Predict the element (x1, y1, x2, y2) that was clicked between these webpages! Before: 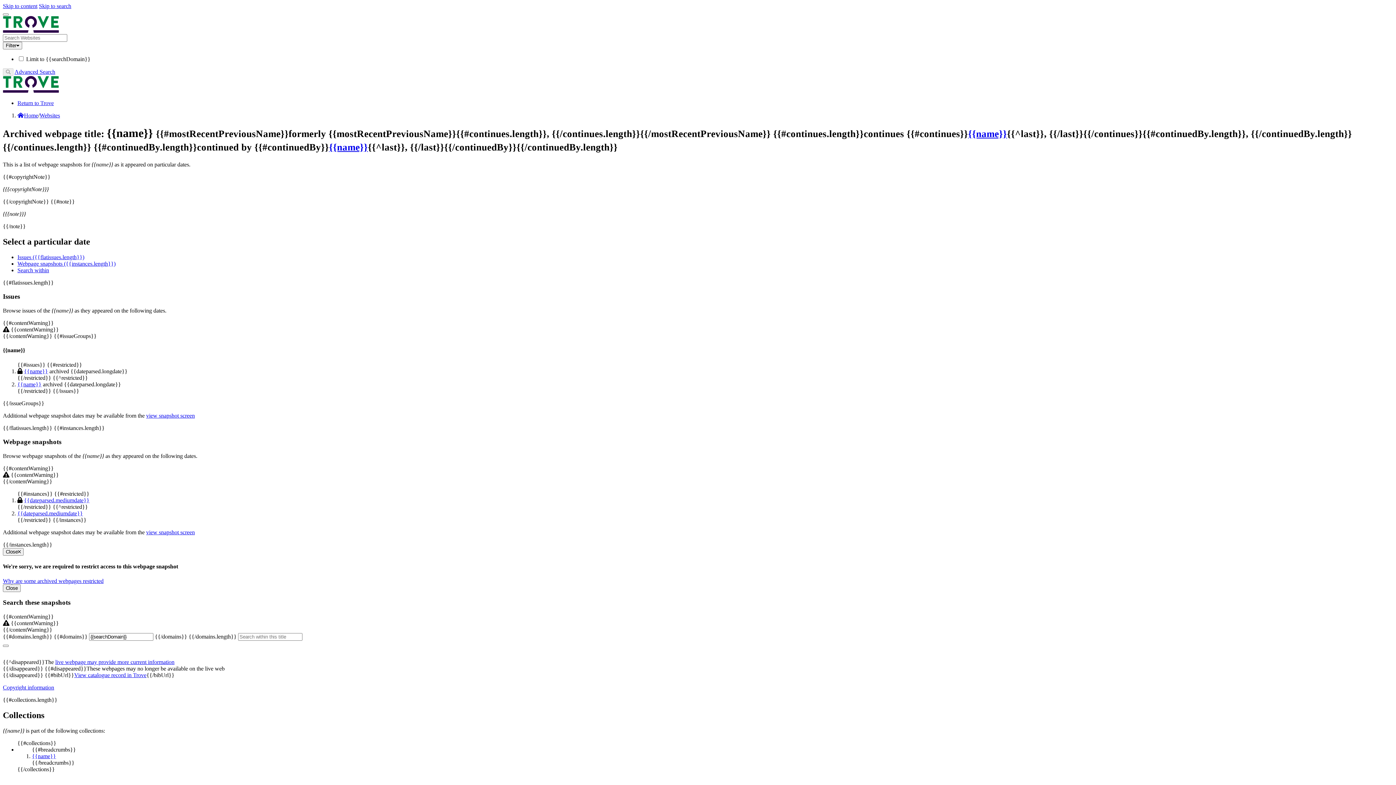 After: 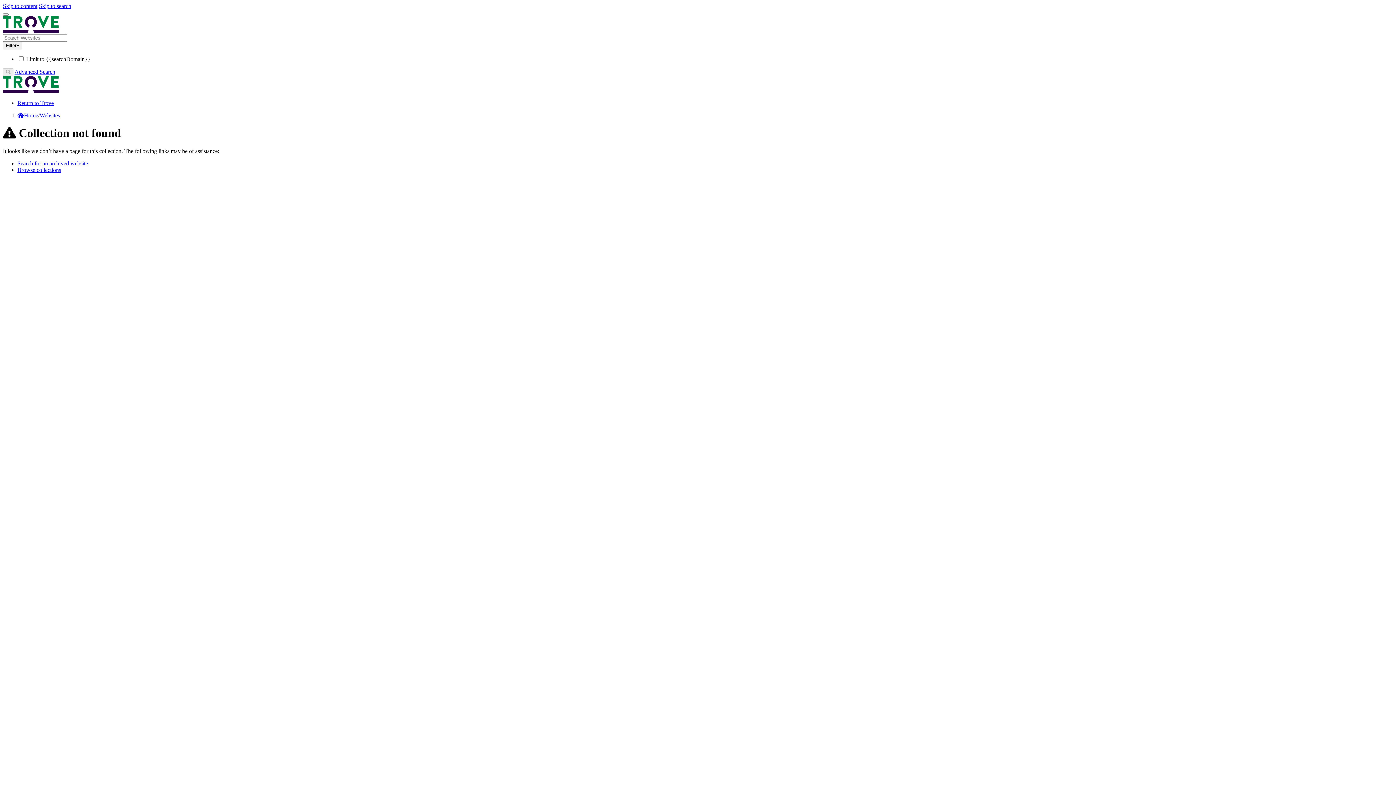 Action: label: {{name}} bbox: (32, 753, 56, 759)